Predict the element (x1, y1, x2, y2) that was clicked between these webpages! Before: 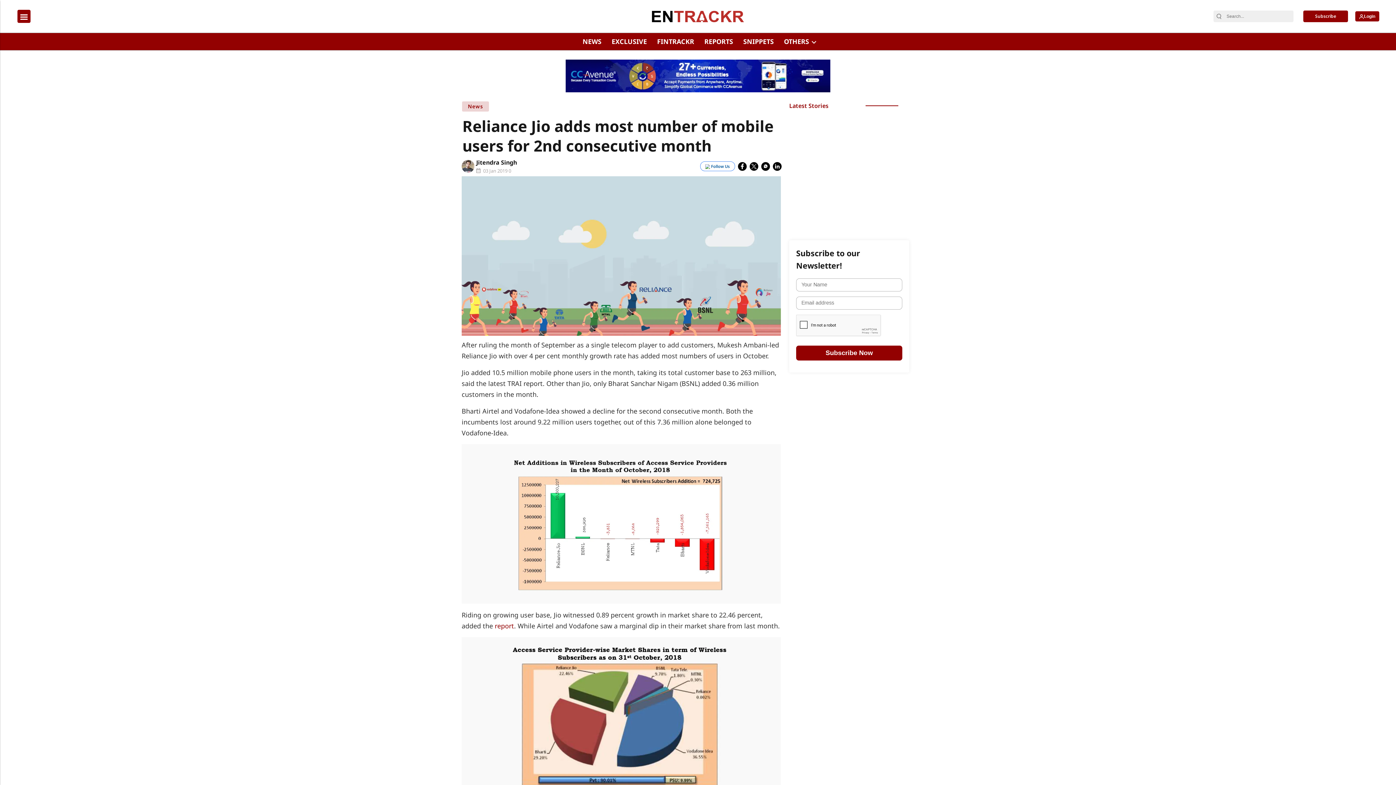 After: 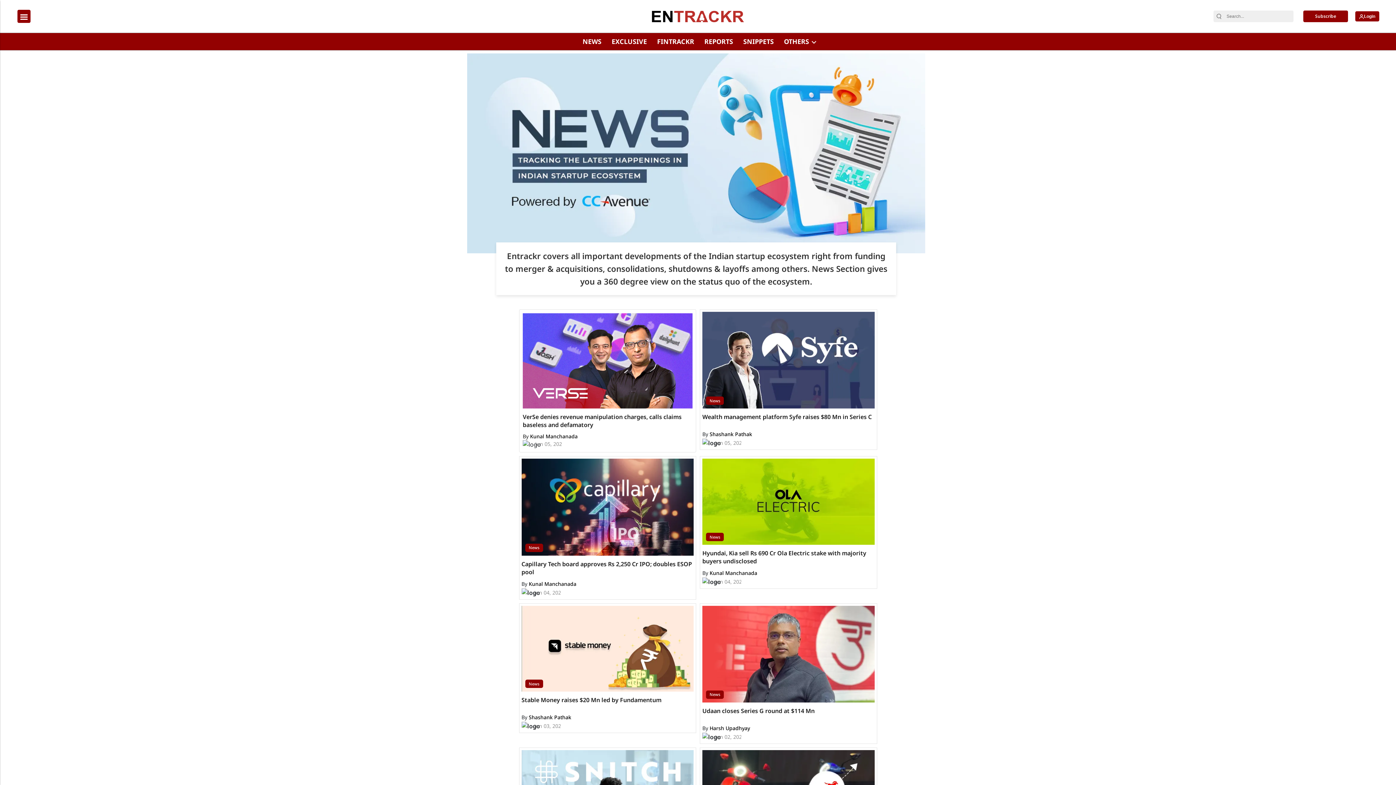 Action: bbox: (580, 33, 604, 50) label: NEWS